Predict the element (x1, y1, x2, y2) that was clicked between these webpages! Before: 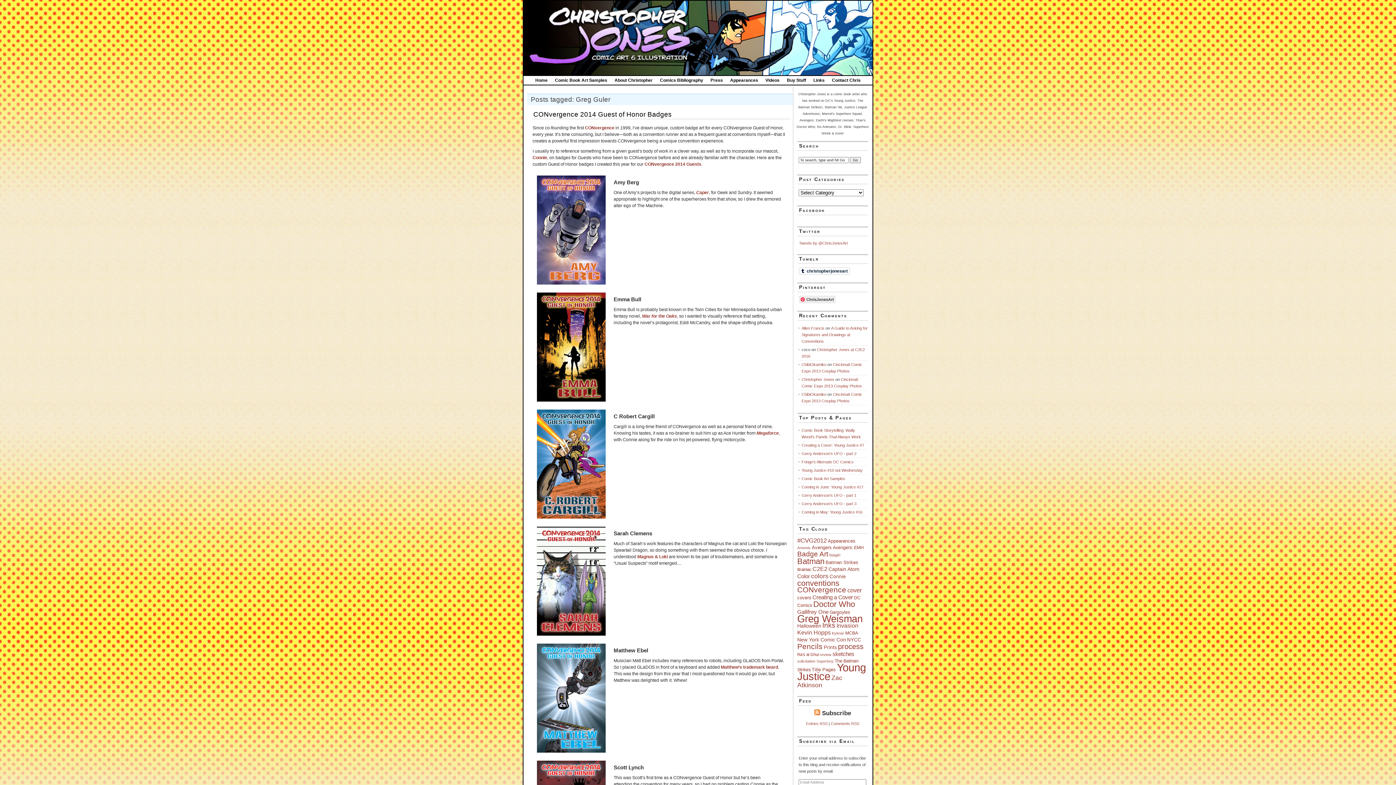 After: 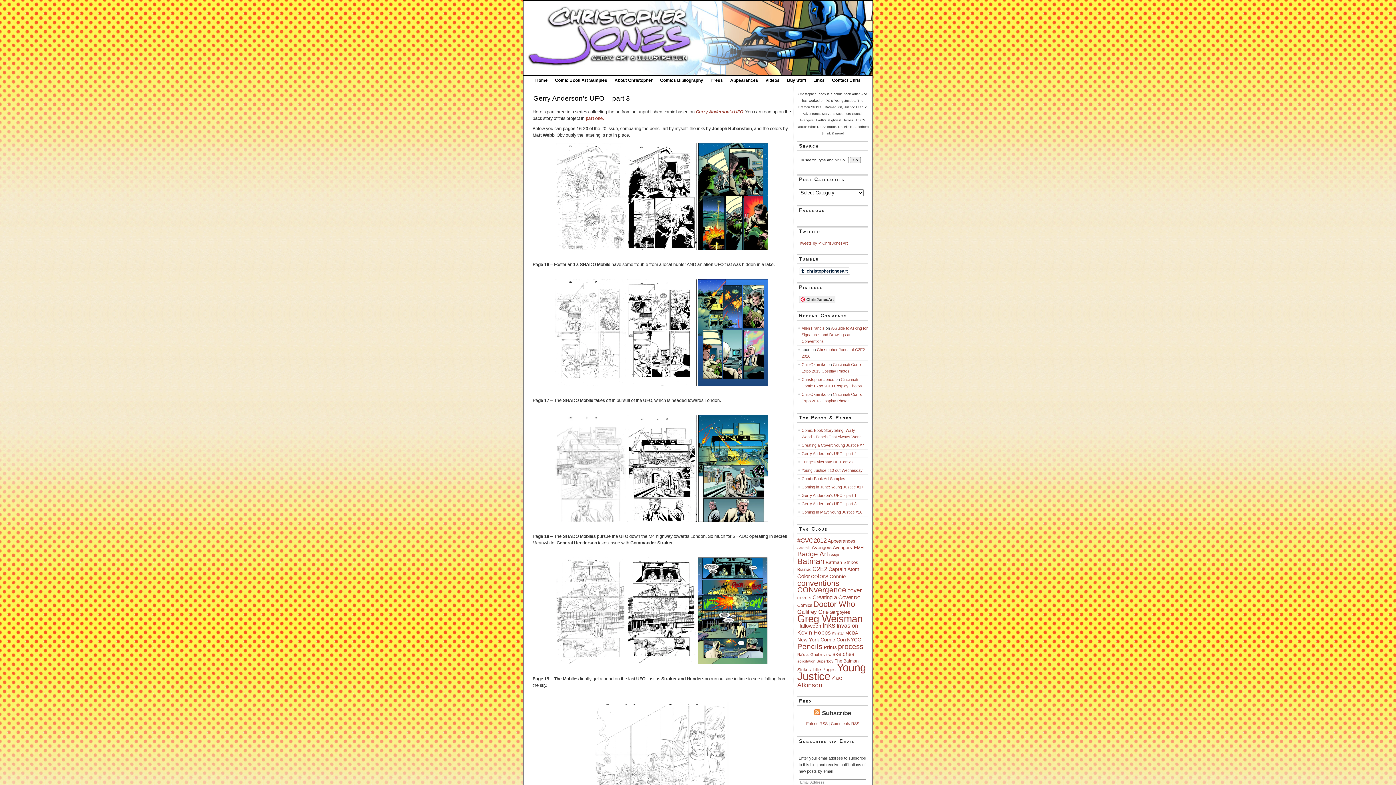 Action: bbox: (801, 501, 856, 506) label: Gerry Anderson's UFO - part 3